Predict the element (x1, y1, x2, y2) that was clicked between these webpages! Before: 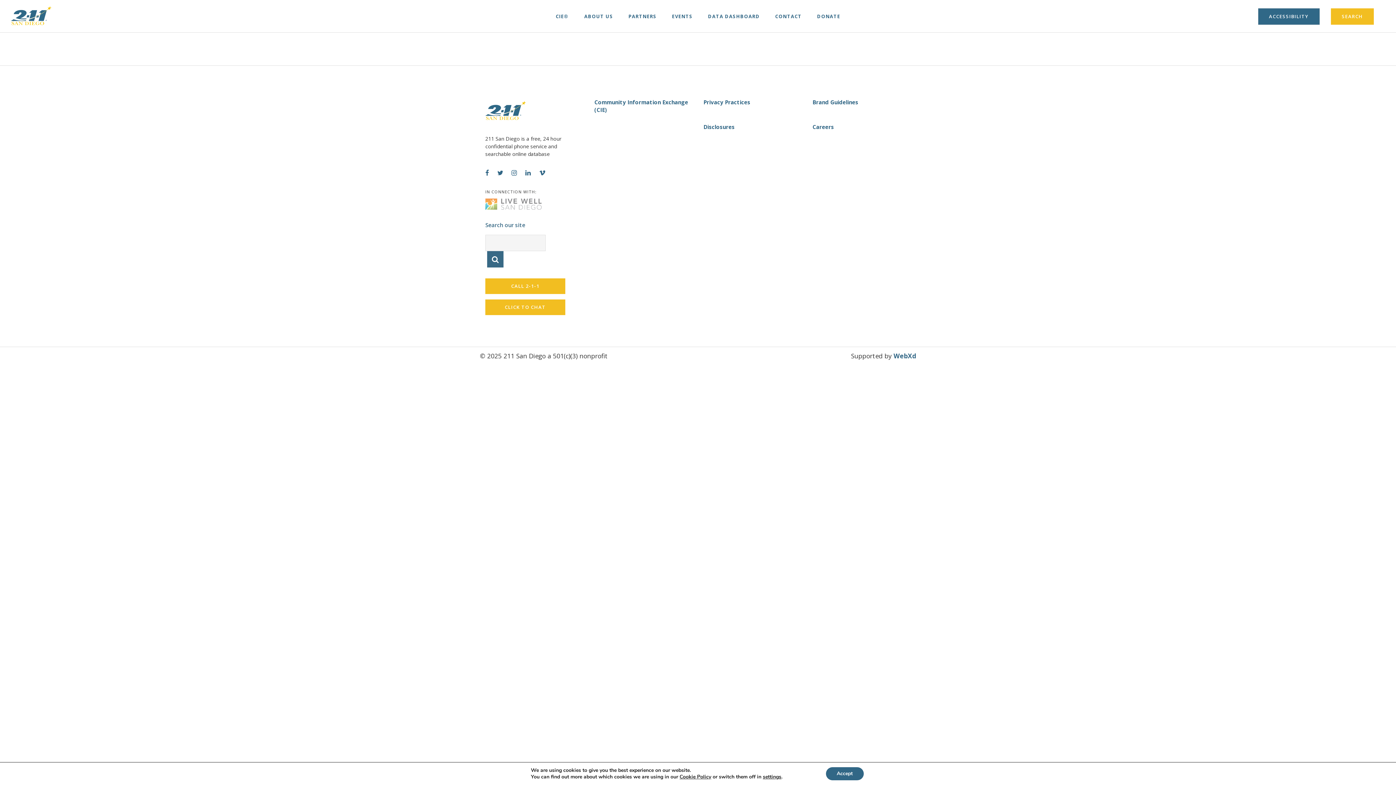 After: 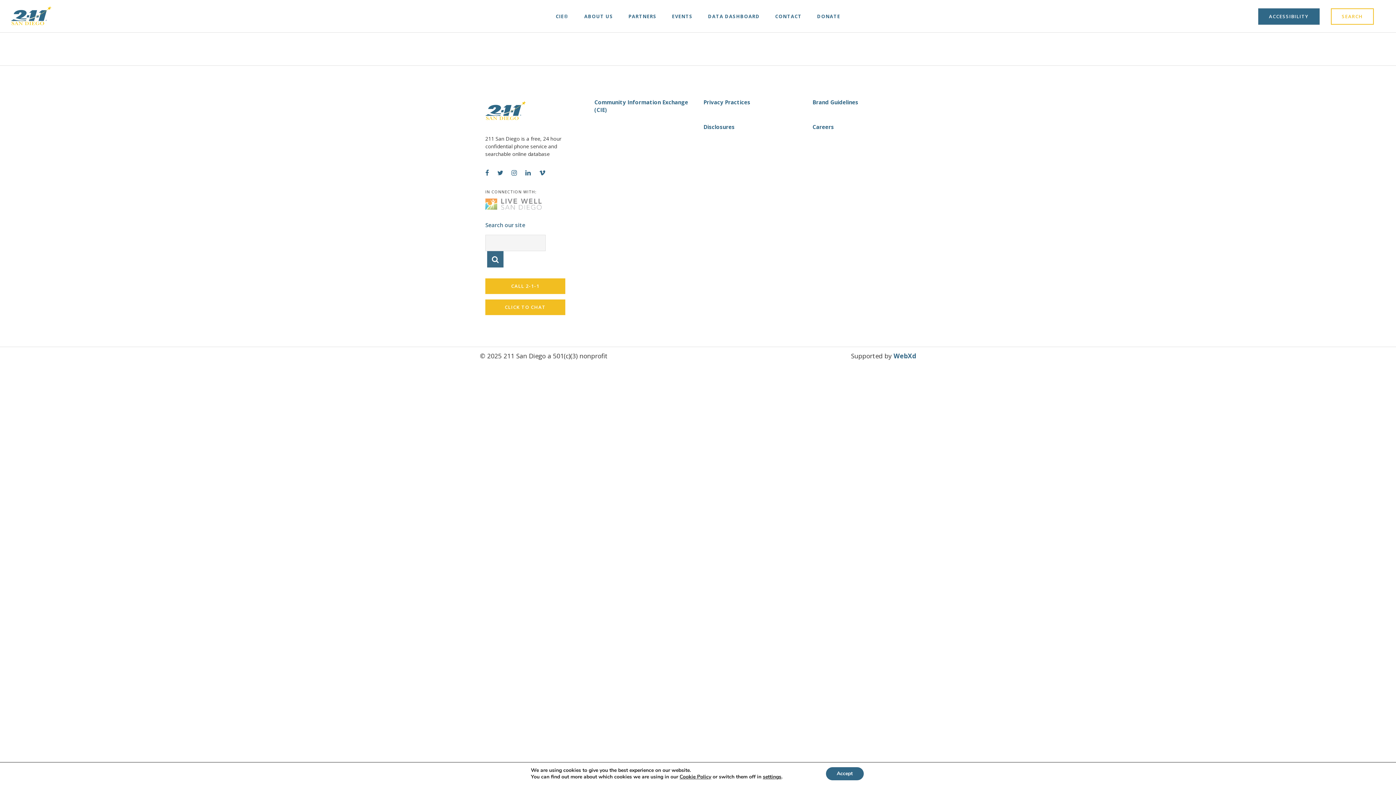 Action: label: SEARCH bbox: (1331, 8, 1374, 24)